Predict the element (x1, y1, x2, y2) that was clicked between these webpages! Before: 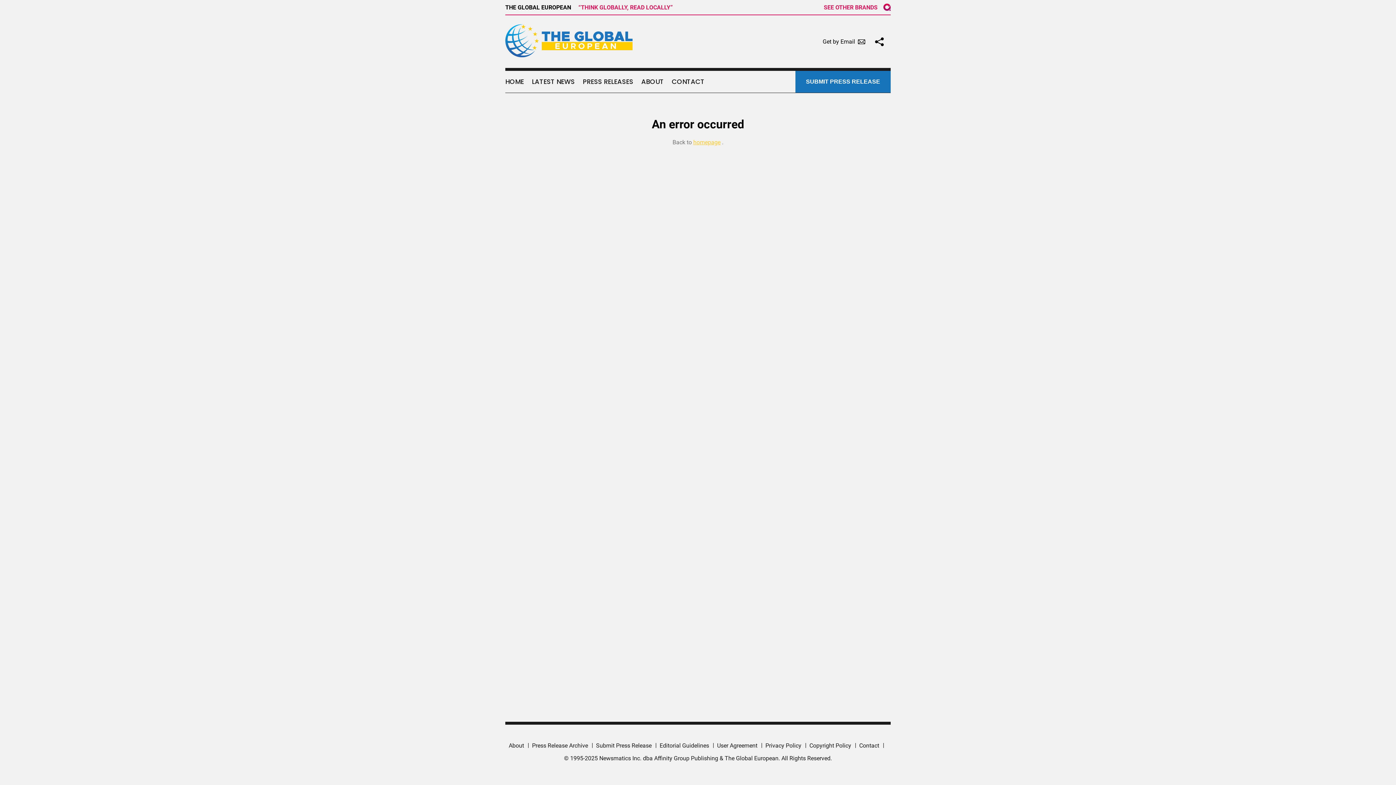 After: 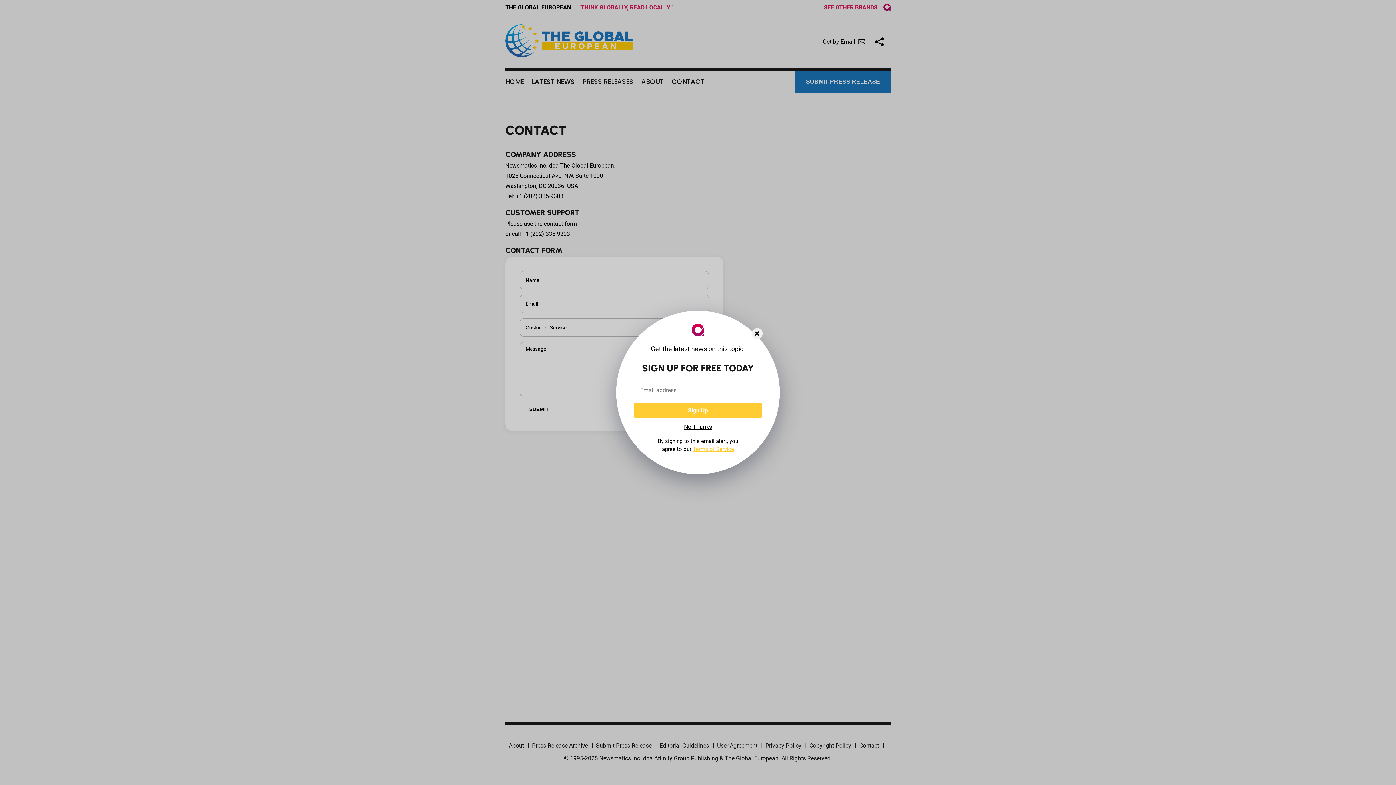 Action: label: CONTACT bbox: (672, 71, 704, 92)